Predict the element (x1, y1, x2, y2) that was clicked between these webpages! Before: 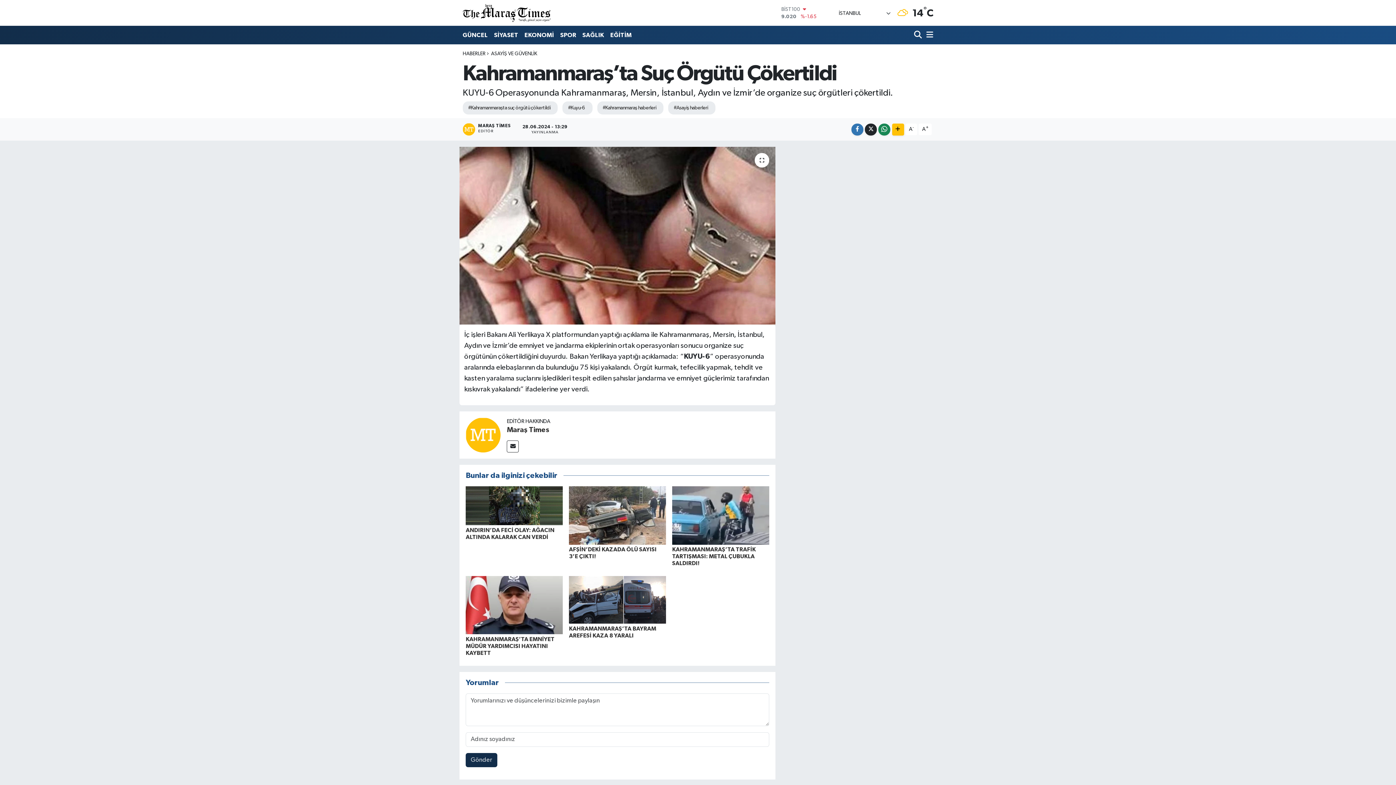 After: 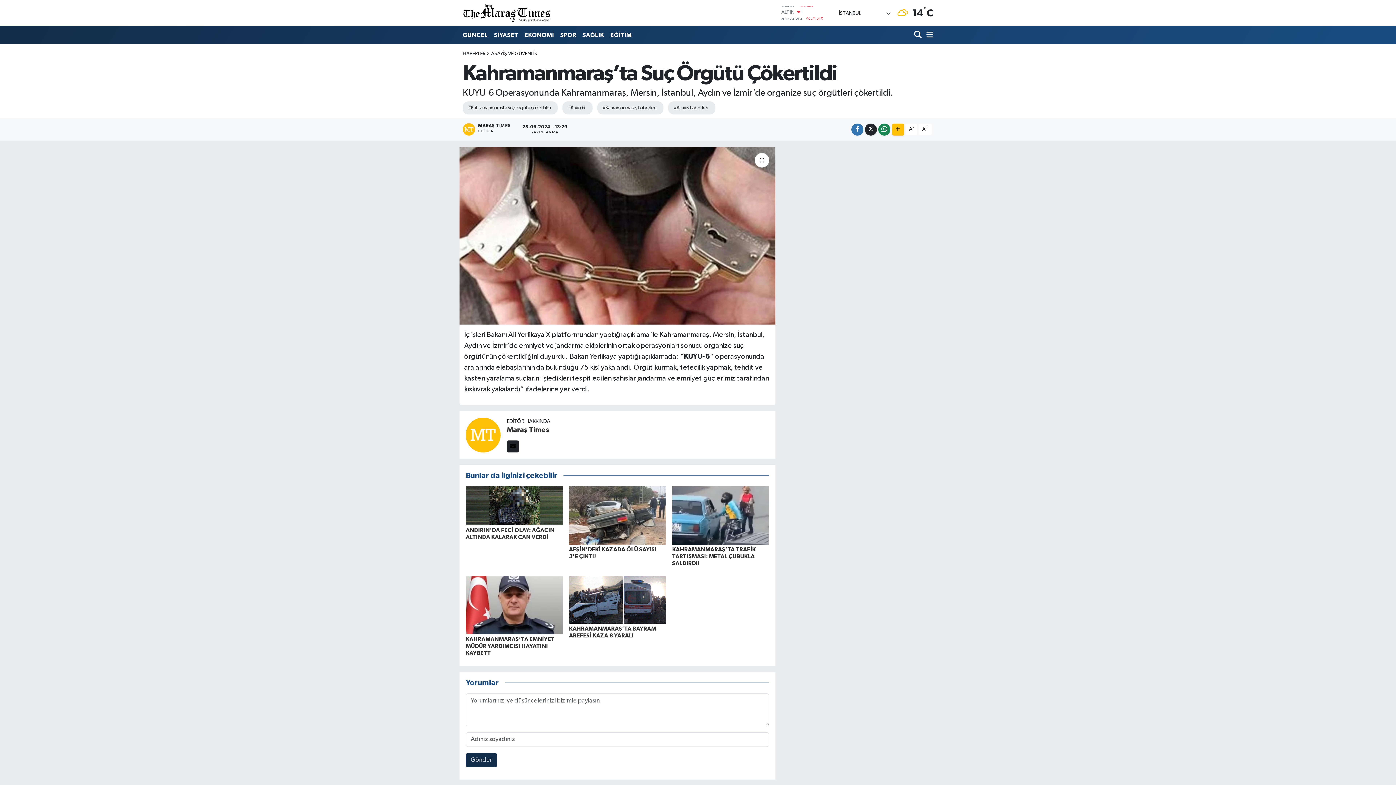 Action: bbox: (507, 440, 519, 452)